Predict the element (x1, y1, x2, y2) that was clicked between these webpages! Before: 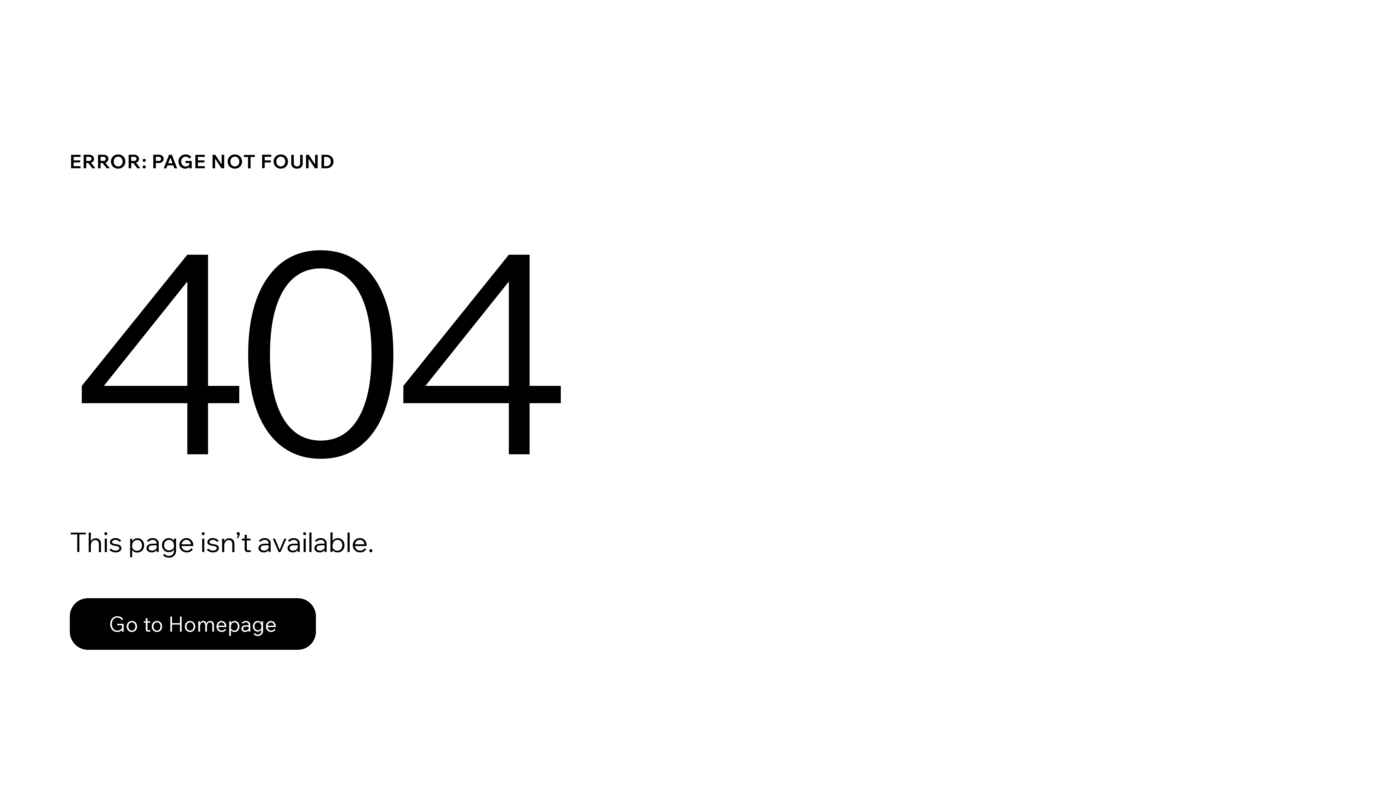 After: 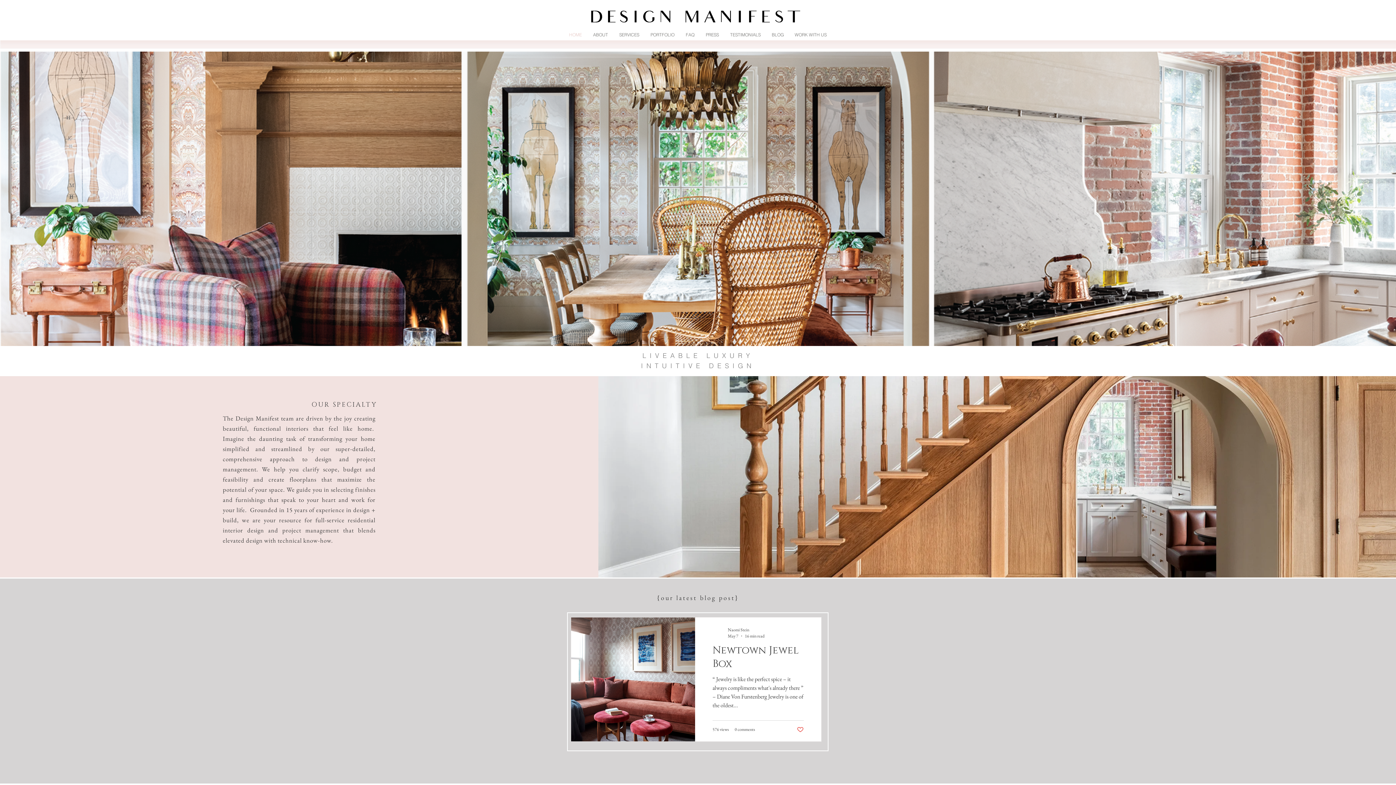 Action: label: Go to Homepage bbox: (69, 582, 768, 659)